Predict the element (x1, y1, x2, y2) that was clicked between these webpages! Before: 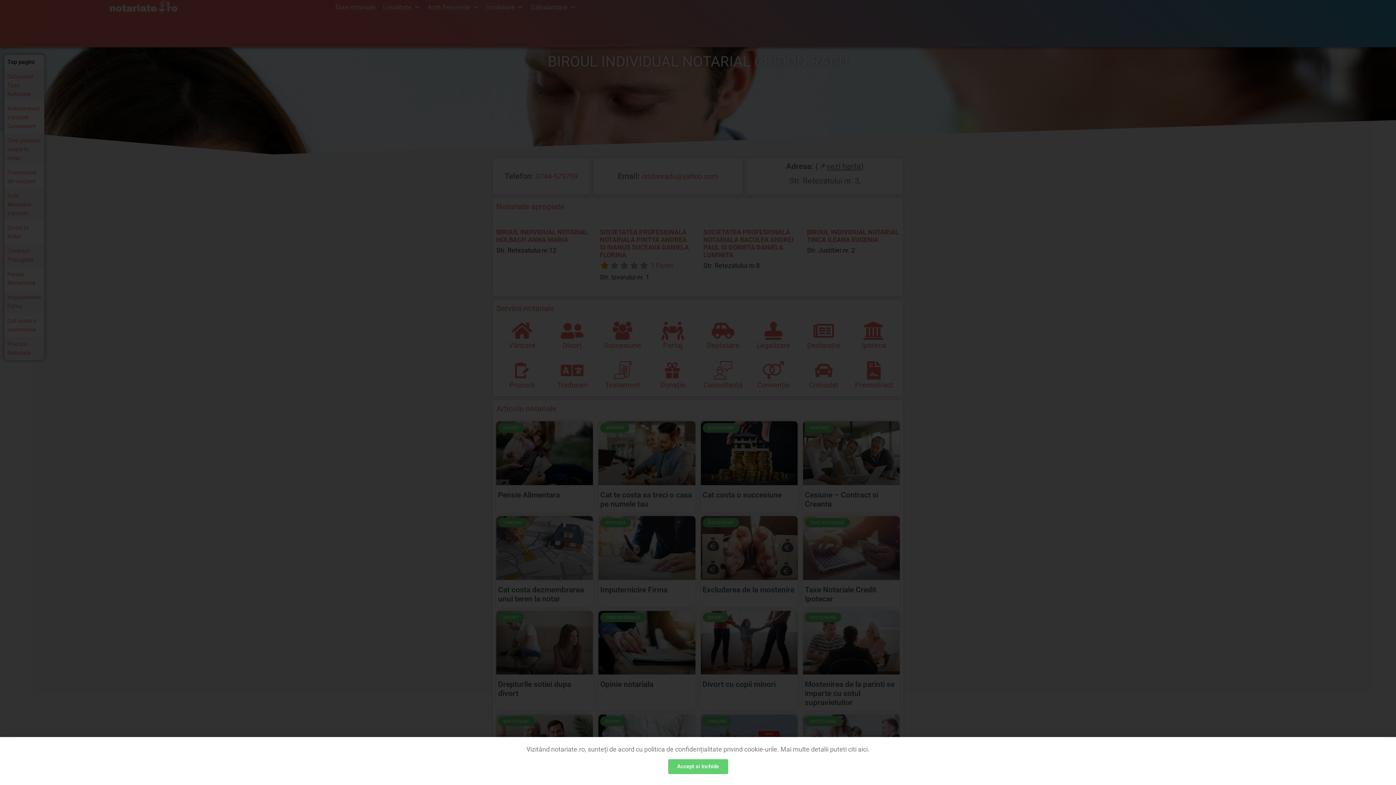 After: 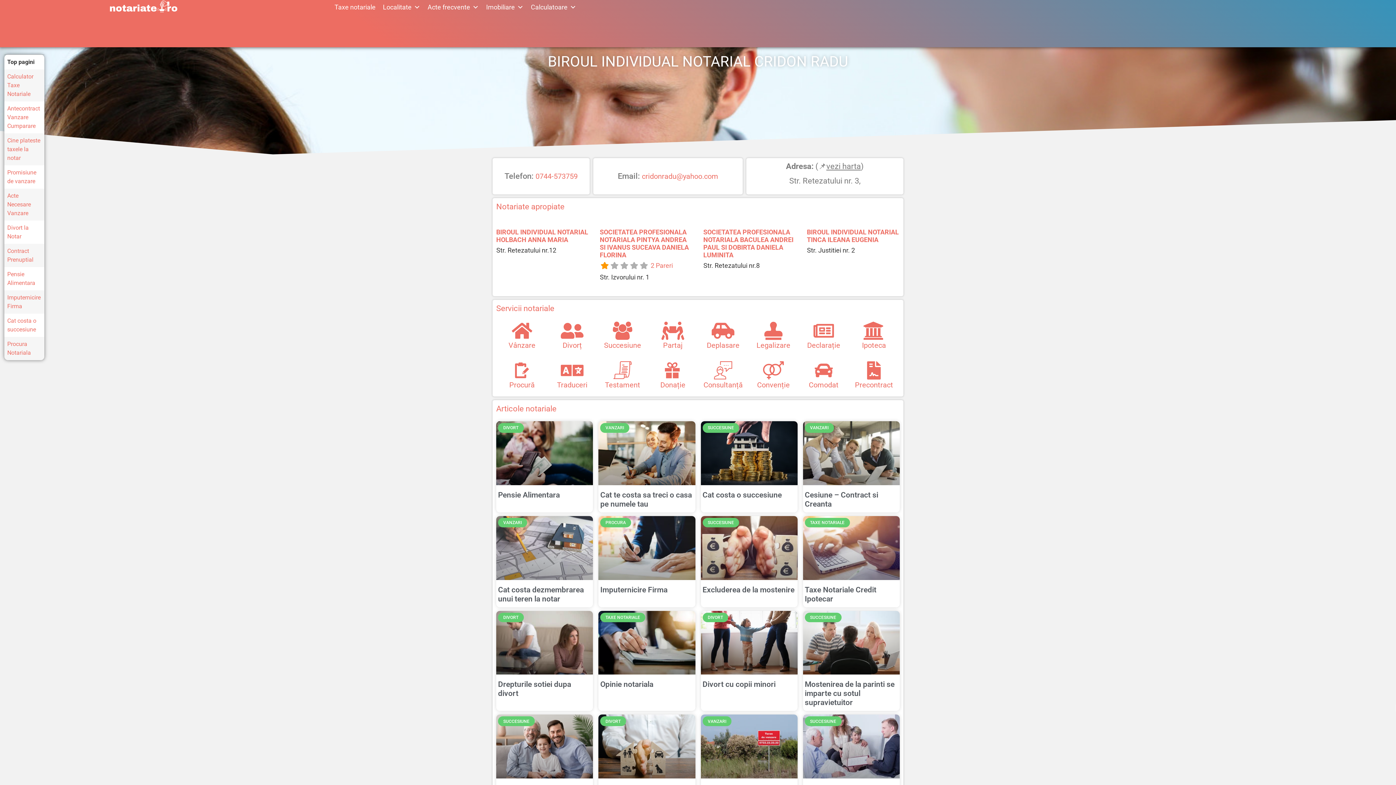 Action: label: Accept si Inchide bbox: (668, 759, 728, 774)